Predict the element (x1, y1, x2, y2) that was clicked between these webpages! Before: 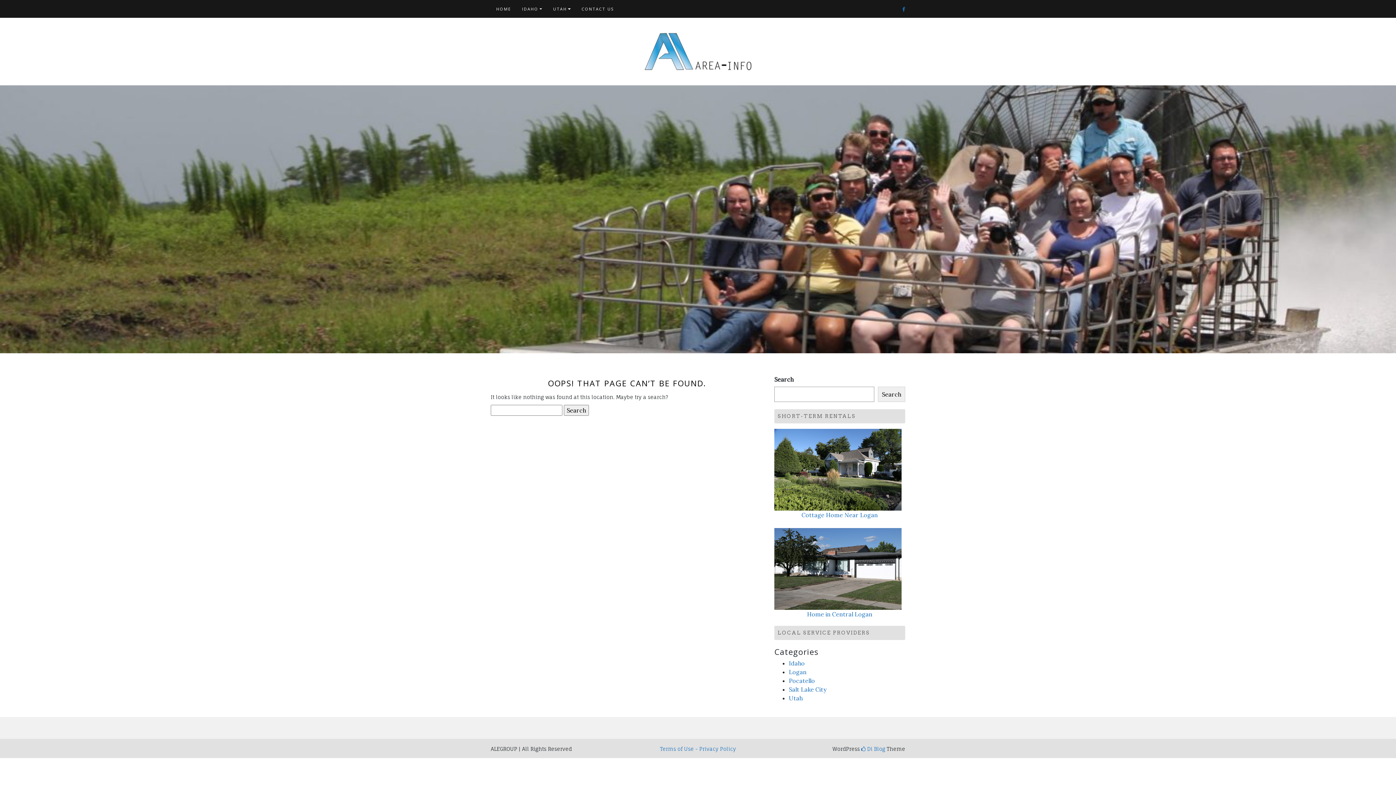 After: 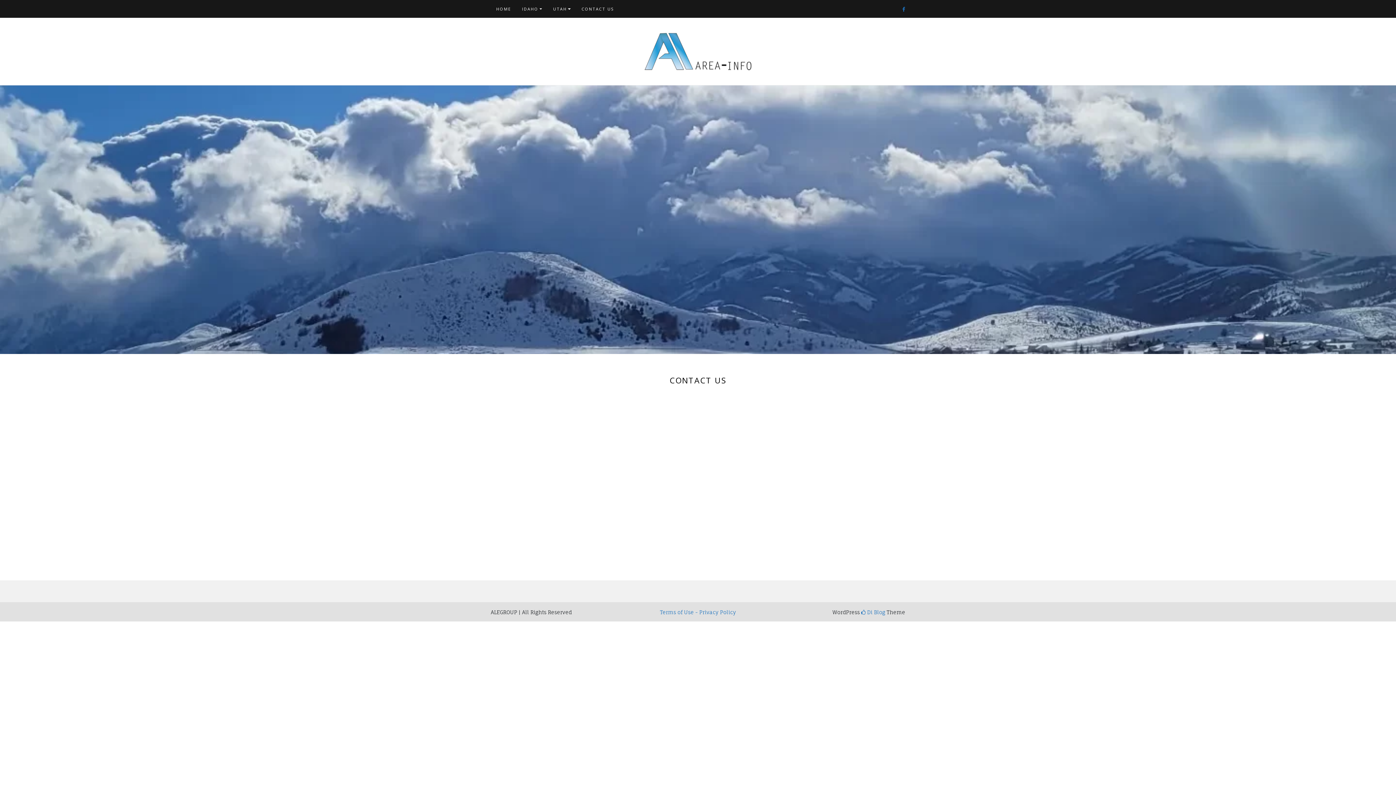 Action: label: CONTACT US bbox: (576, 0, 619, 17)